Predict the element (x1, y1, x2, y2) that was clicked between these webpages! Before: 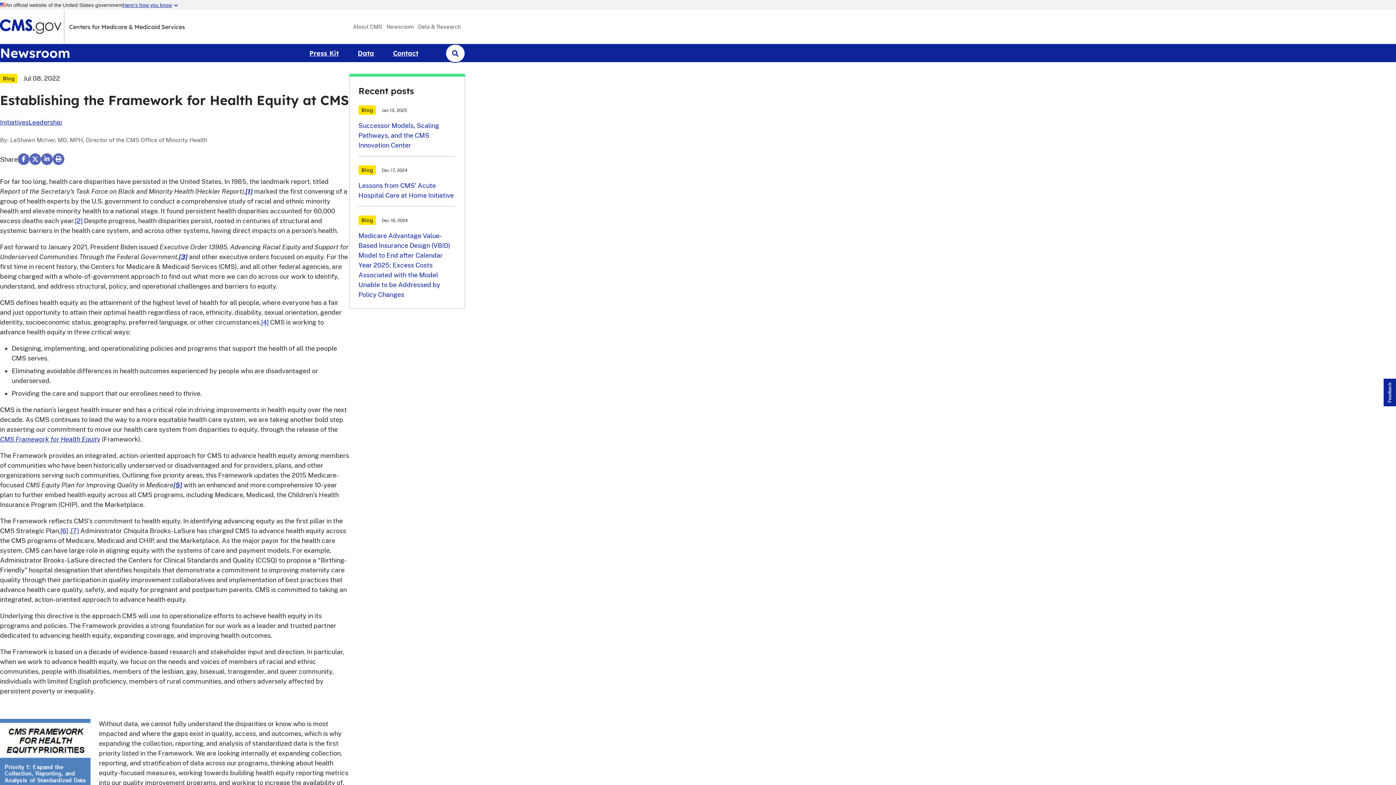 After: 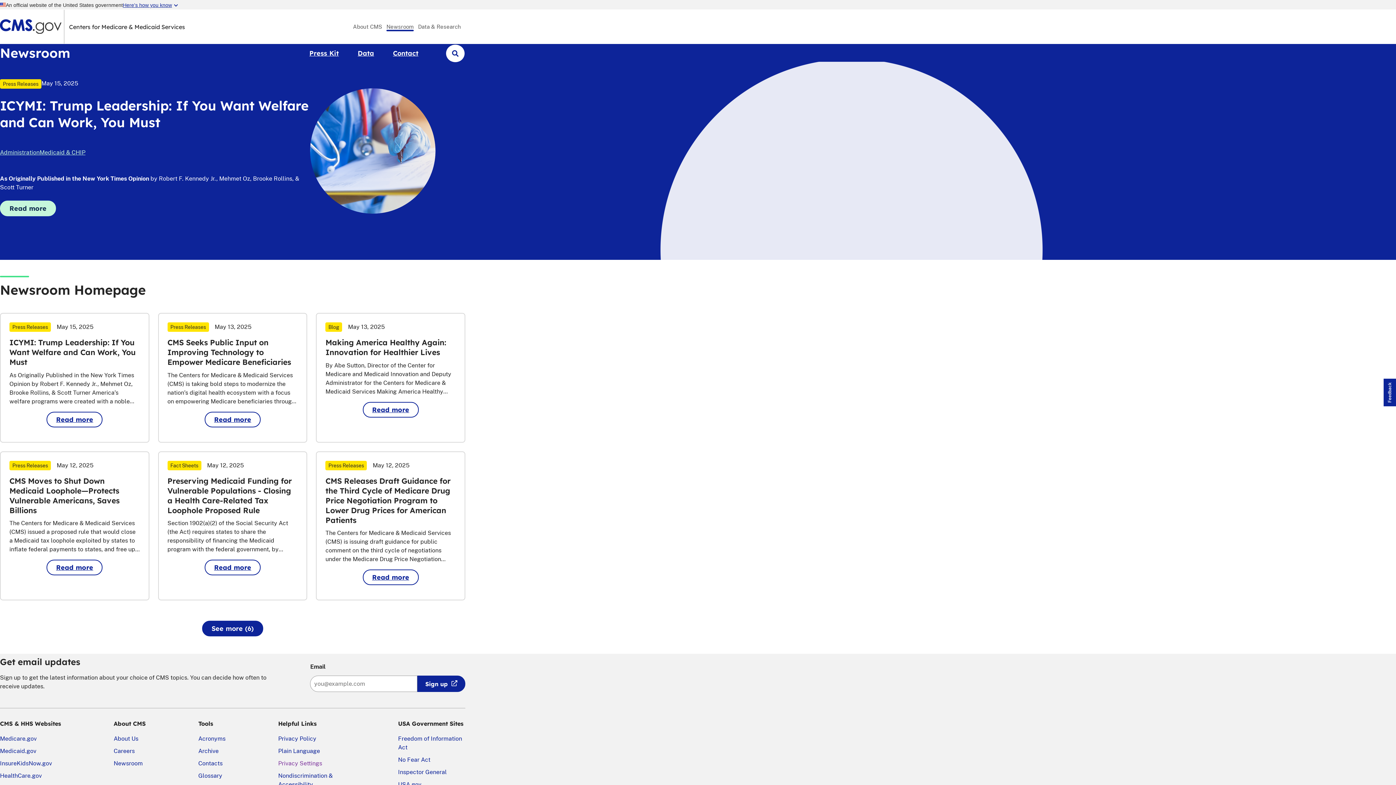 Action: label: Newsroom bbox: (0, 44, 70, 61)